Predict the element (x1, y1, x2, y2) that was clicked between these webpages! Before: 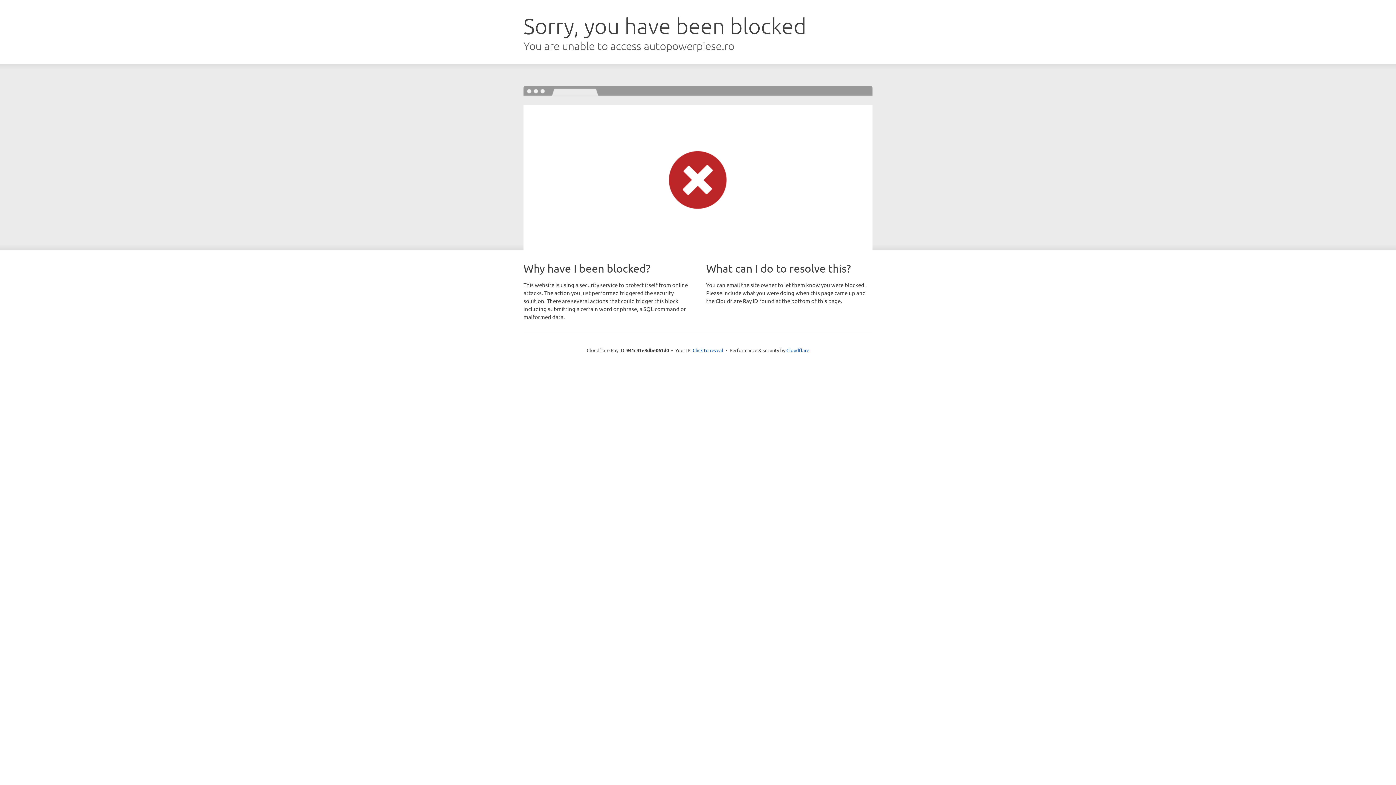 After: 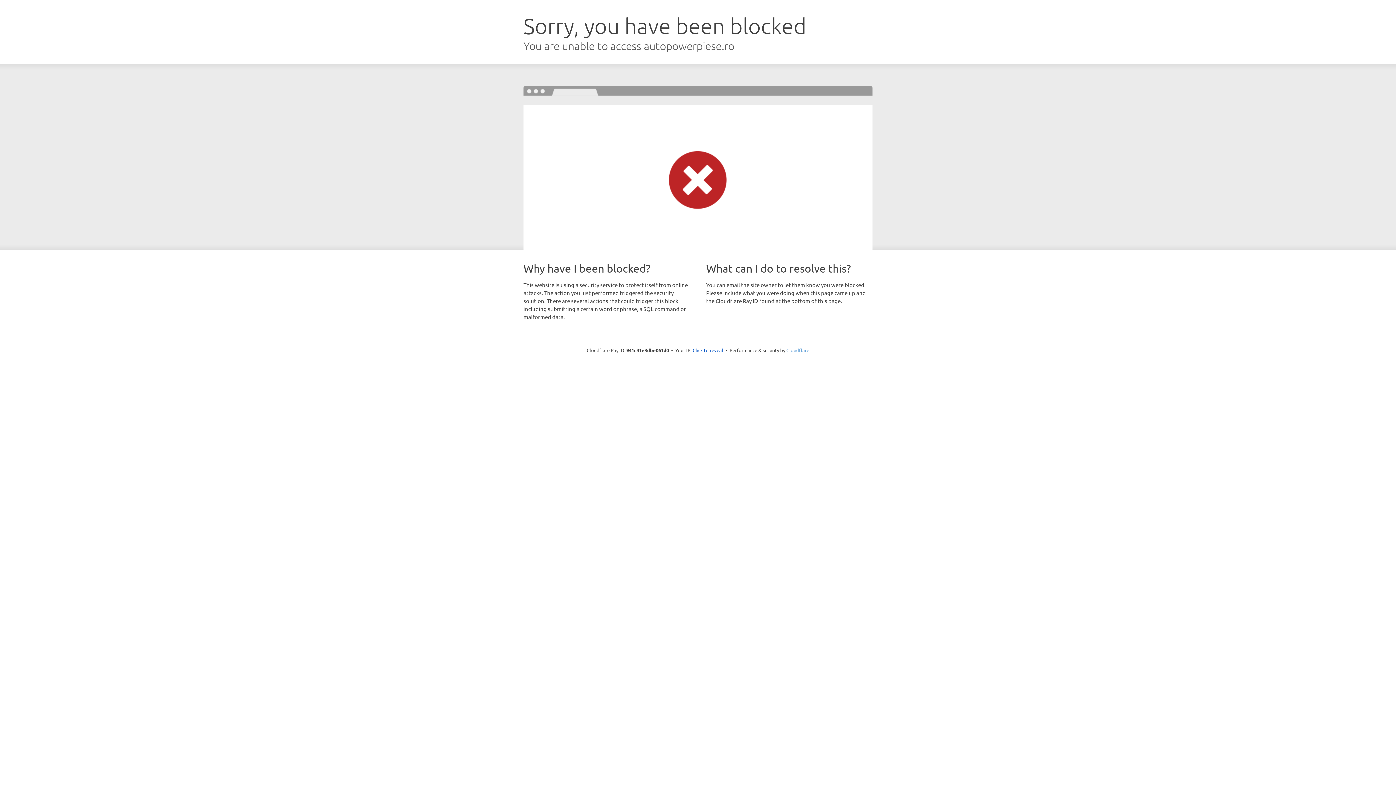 Action: label: Cloudflare bbox: (786, 347, 809, 353)